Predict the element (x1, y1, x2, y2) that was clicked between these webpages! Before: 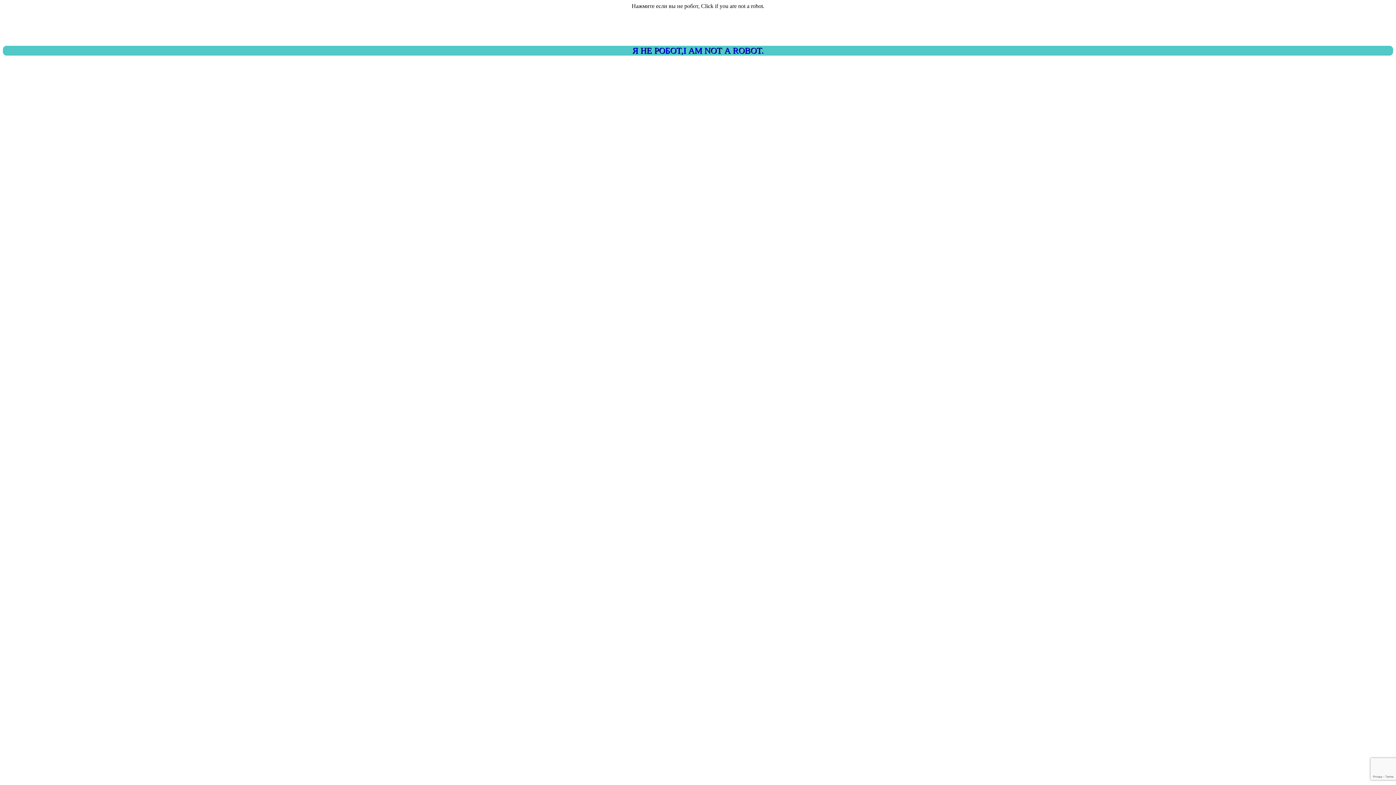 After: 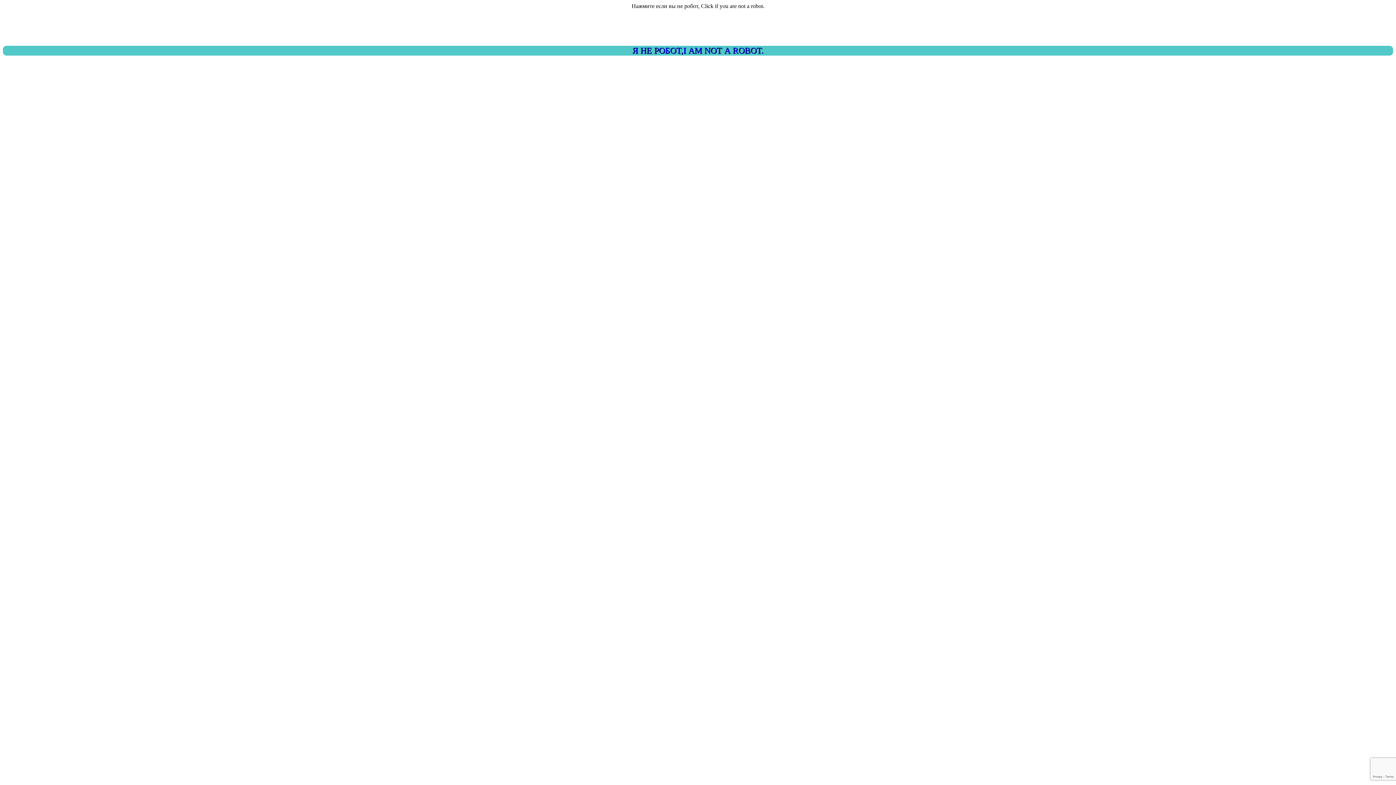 Action: label: Я НЕ РОБОТ,I AM NOT A ROBOT. bbox: (2, 45, 1393, 55)